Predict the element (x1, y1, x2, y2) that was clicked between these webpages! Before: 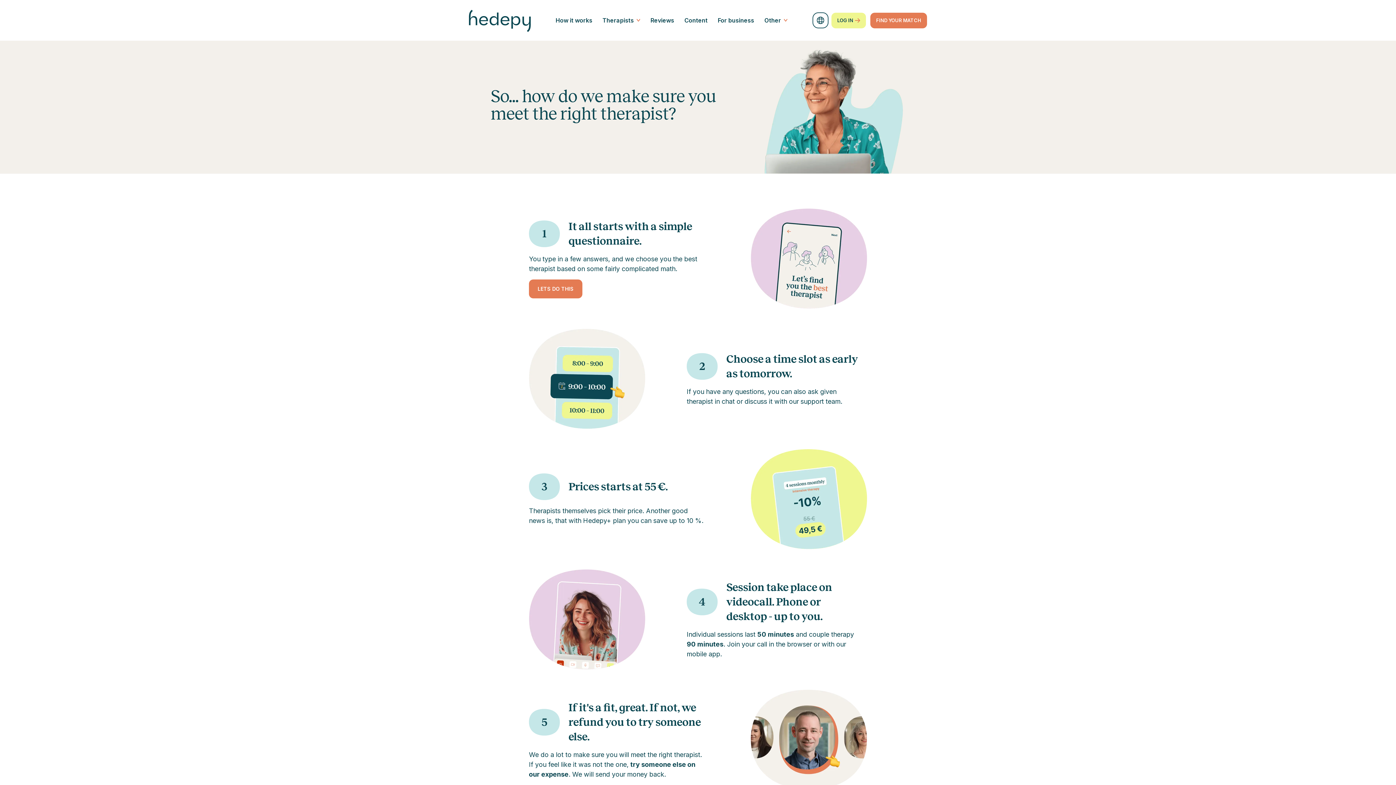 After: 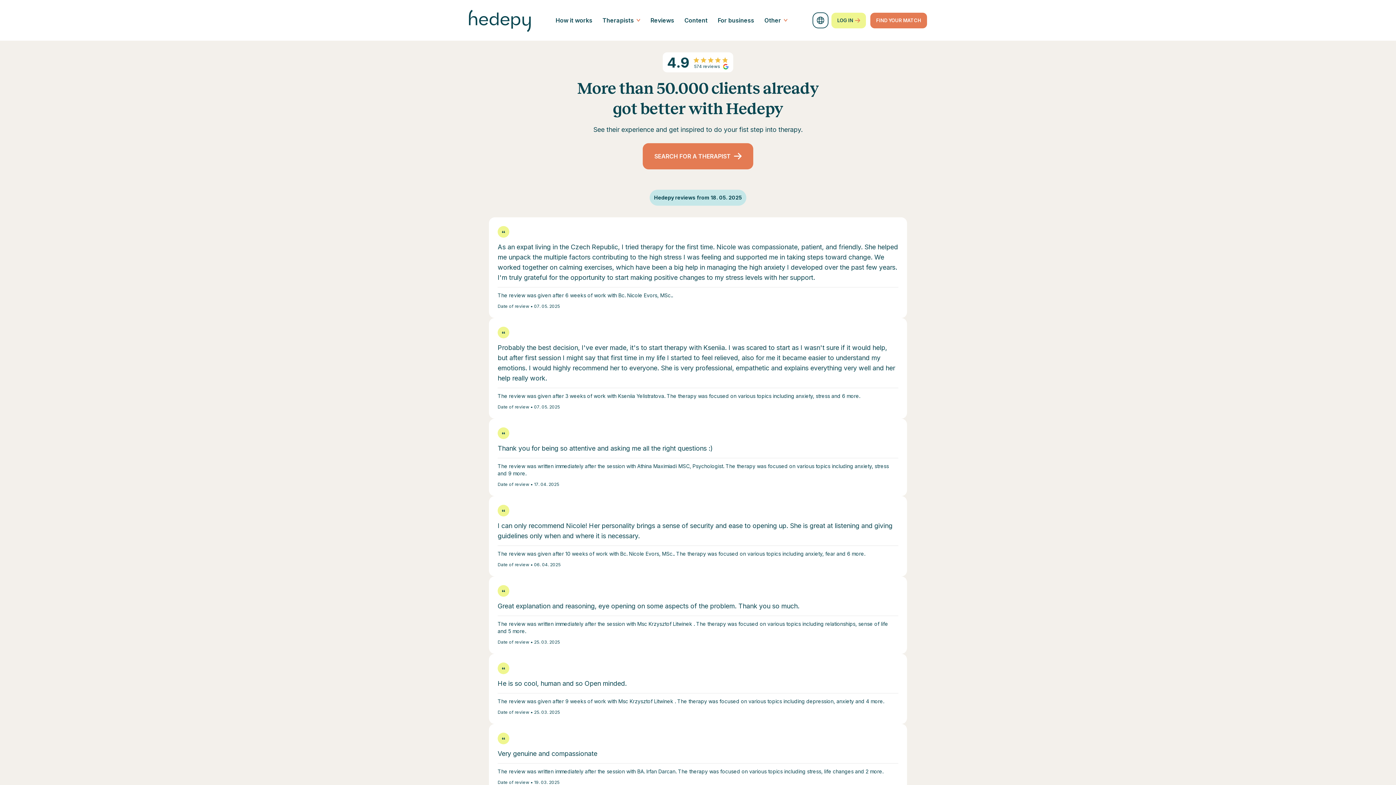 Action: label: Reviews bbox: (646, 7, 678, 33)